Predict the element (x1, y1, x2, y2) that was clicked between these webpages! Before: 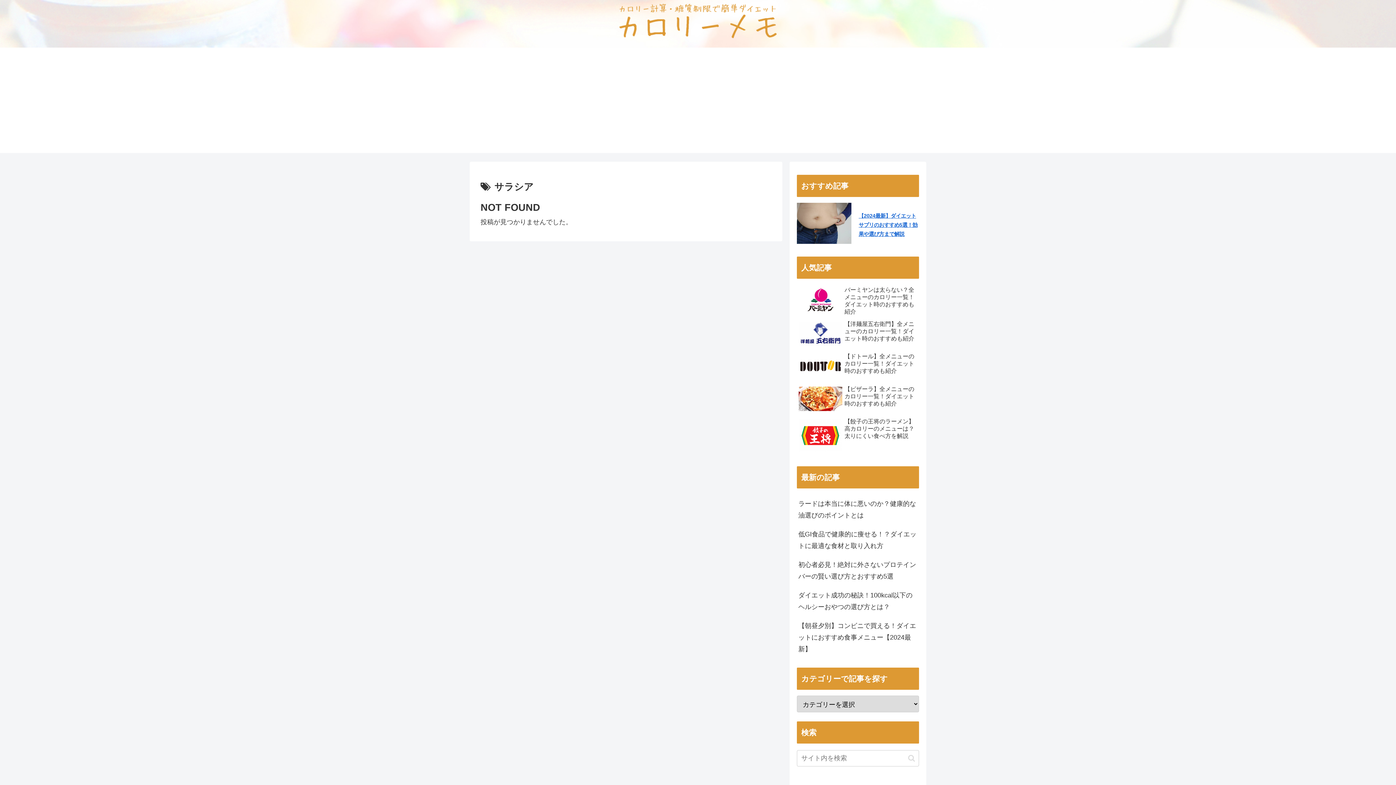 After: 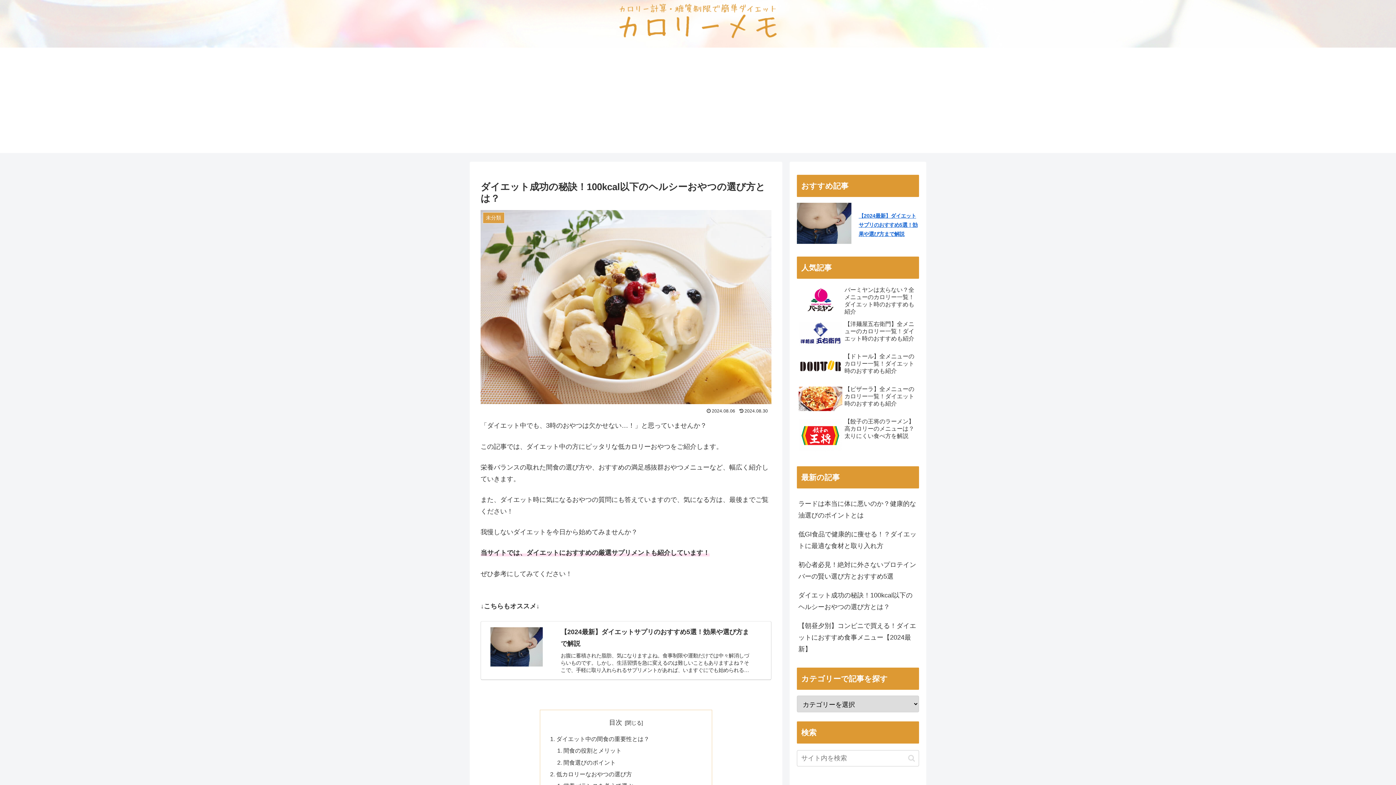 Action: label: ダイエット成功の秘訣！100kcal以下のヘルシーおやつの選び方とは？ bbox: (797, 586, 919, 616)